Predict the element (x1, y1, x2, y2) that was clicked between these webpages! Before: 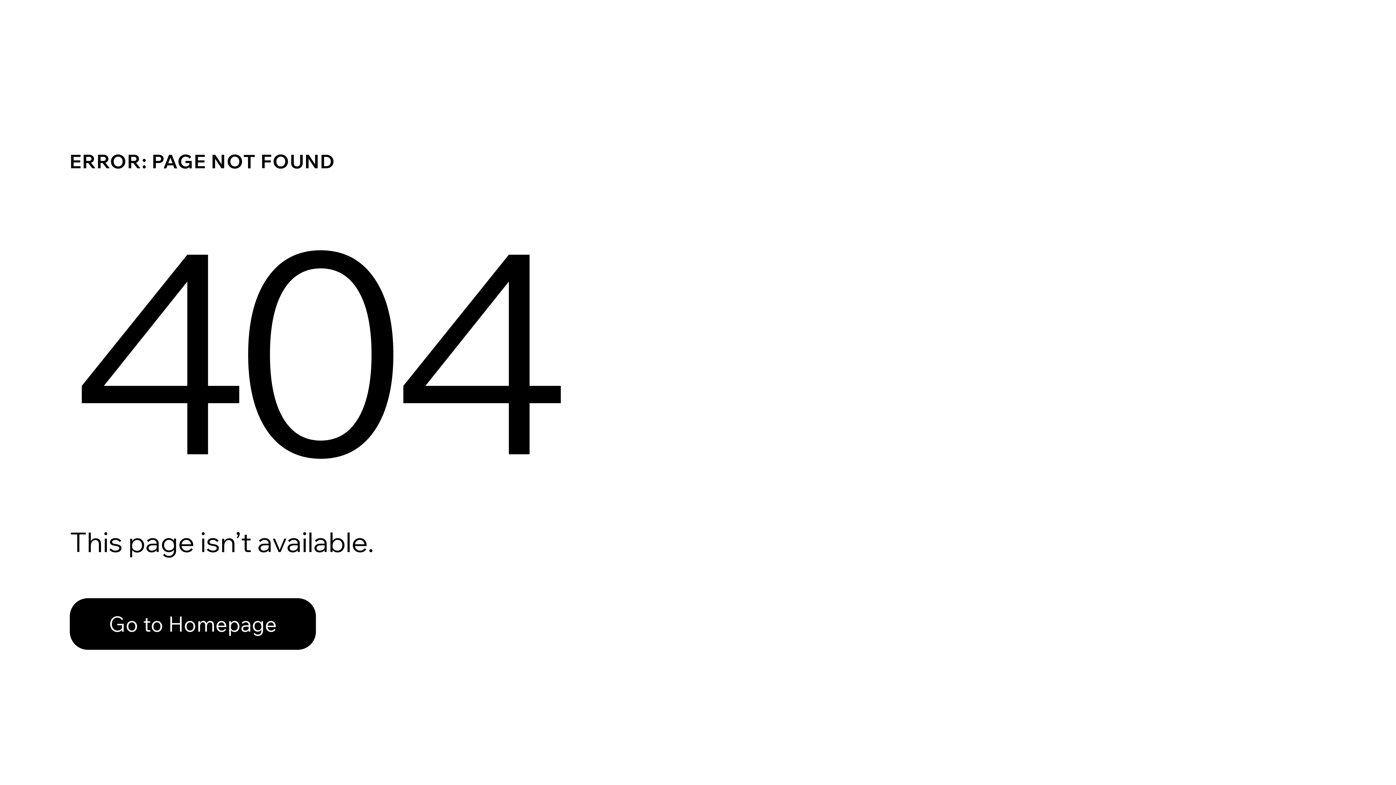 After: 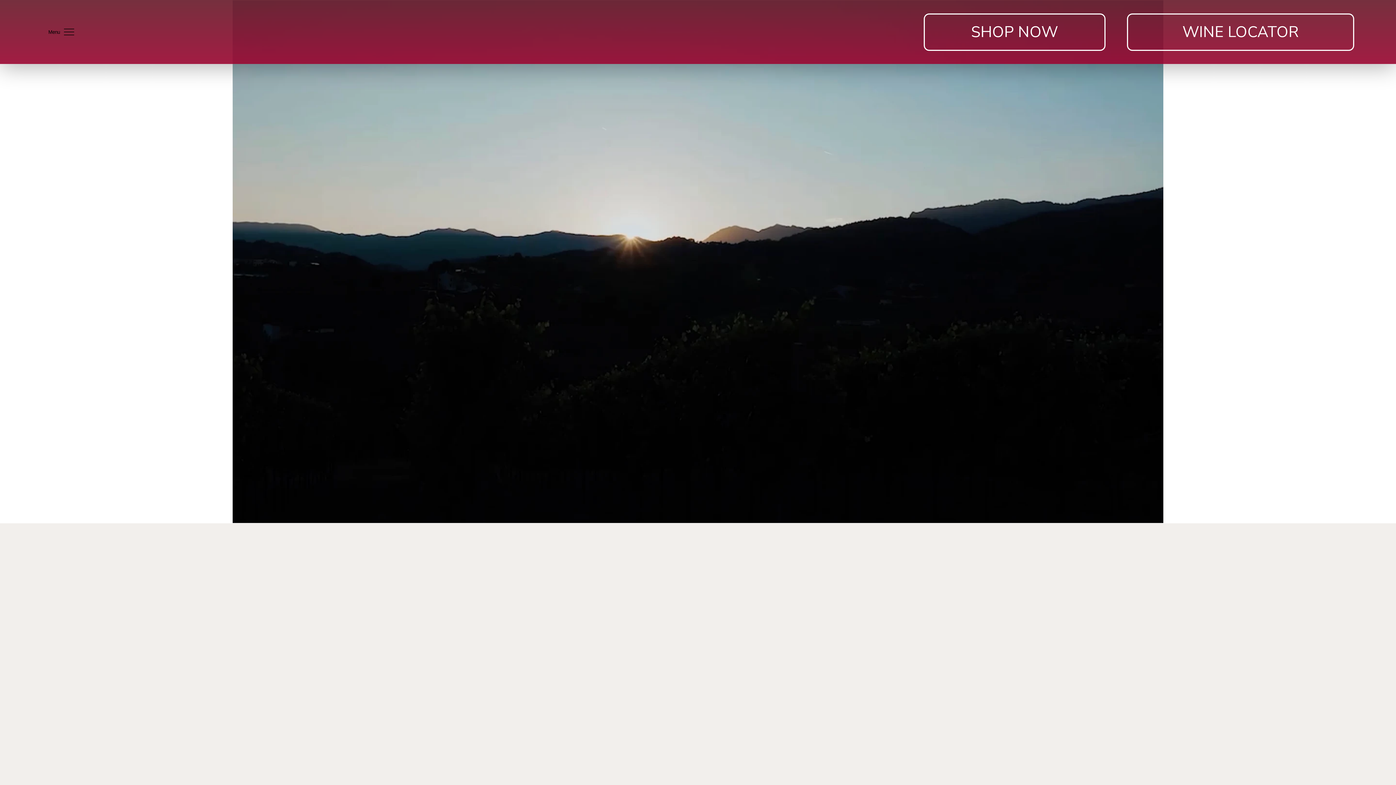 Action: bbox: (69, 582, 768, 659) label: Go to Homepage